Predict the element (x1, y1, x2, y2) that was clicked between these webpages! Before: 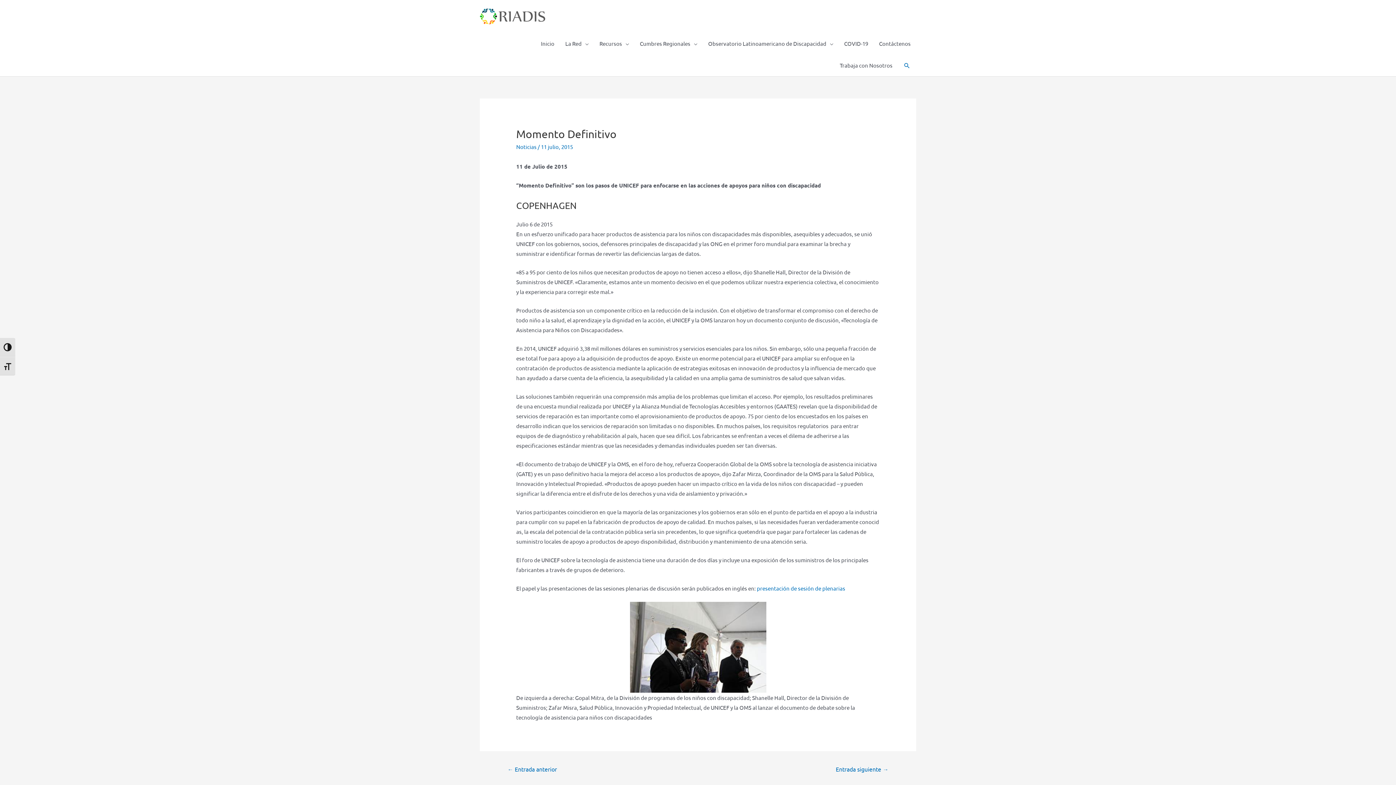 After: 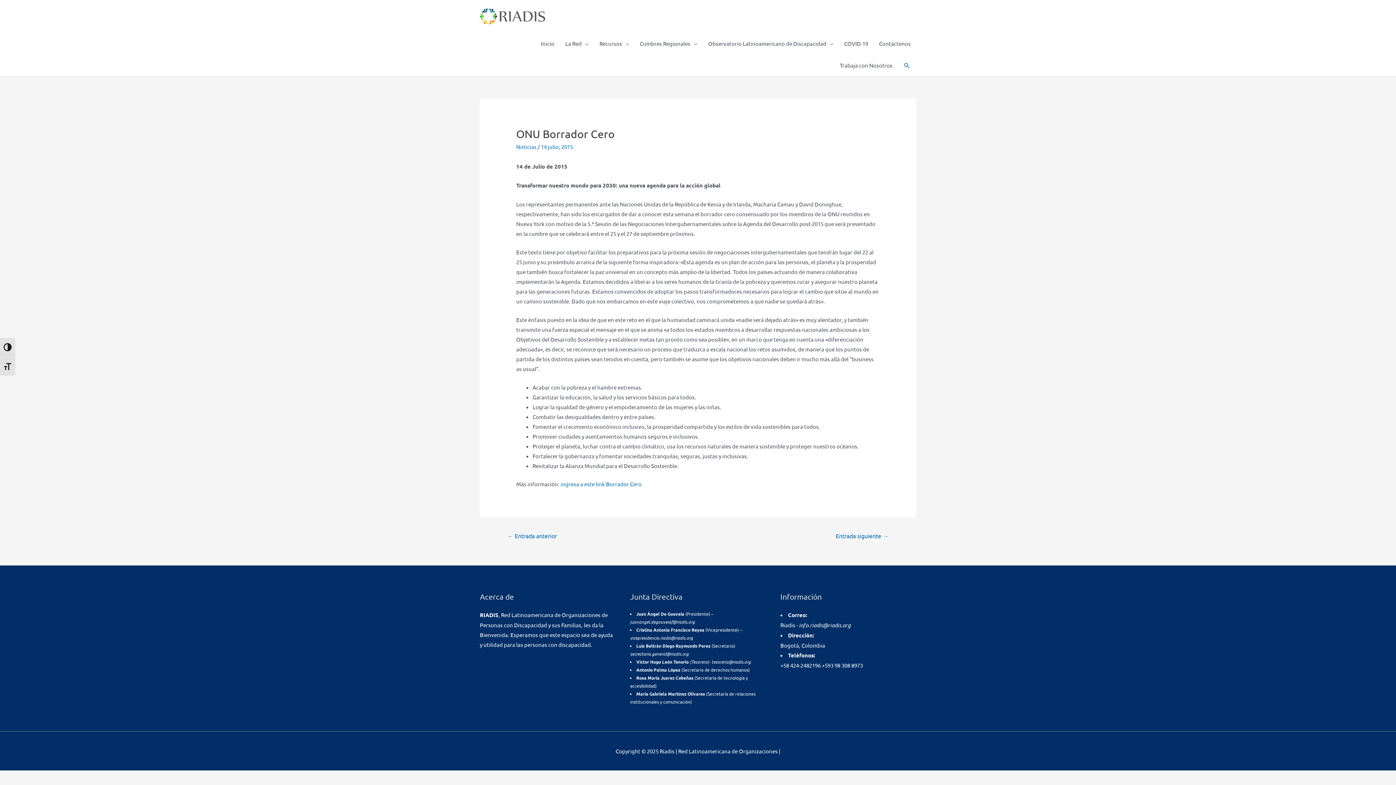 Action: label: Entrada siguiente → bbox: (827, 763, 897, 776)